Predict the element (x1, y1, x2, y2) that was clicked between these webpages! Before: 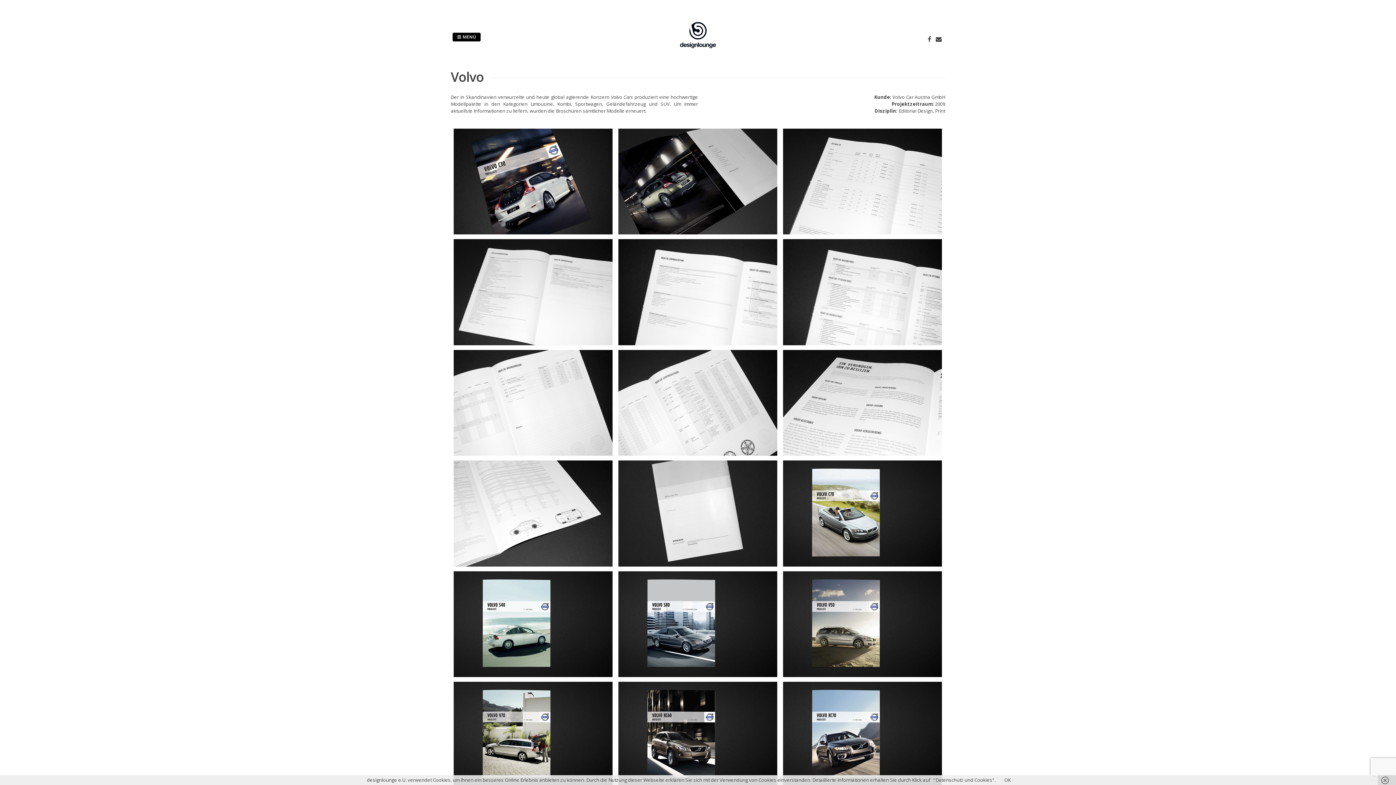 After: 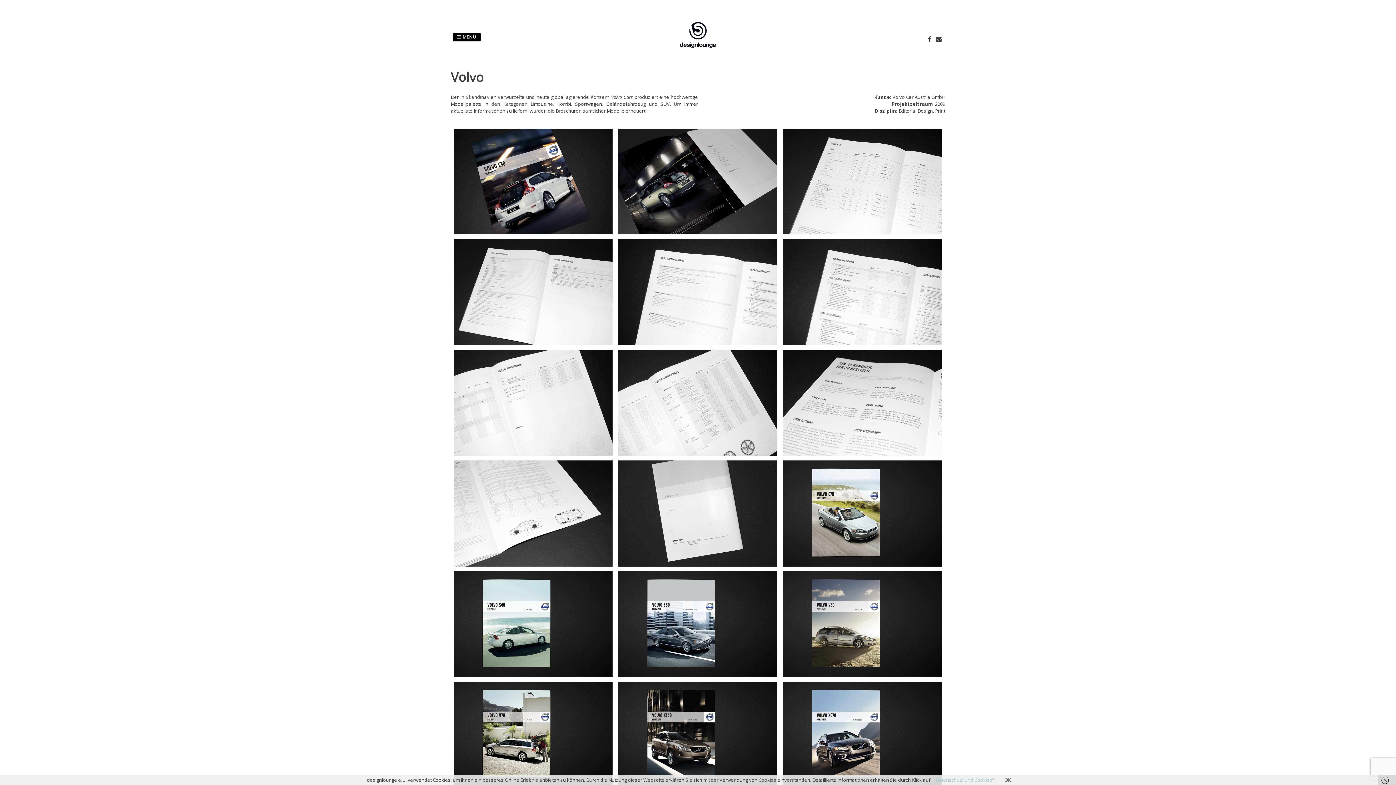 Action: label: "Datenschutz und Cookies". bbox: (933, 777, 995, 783)